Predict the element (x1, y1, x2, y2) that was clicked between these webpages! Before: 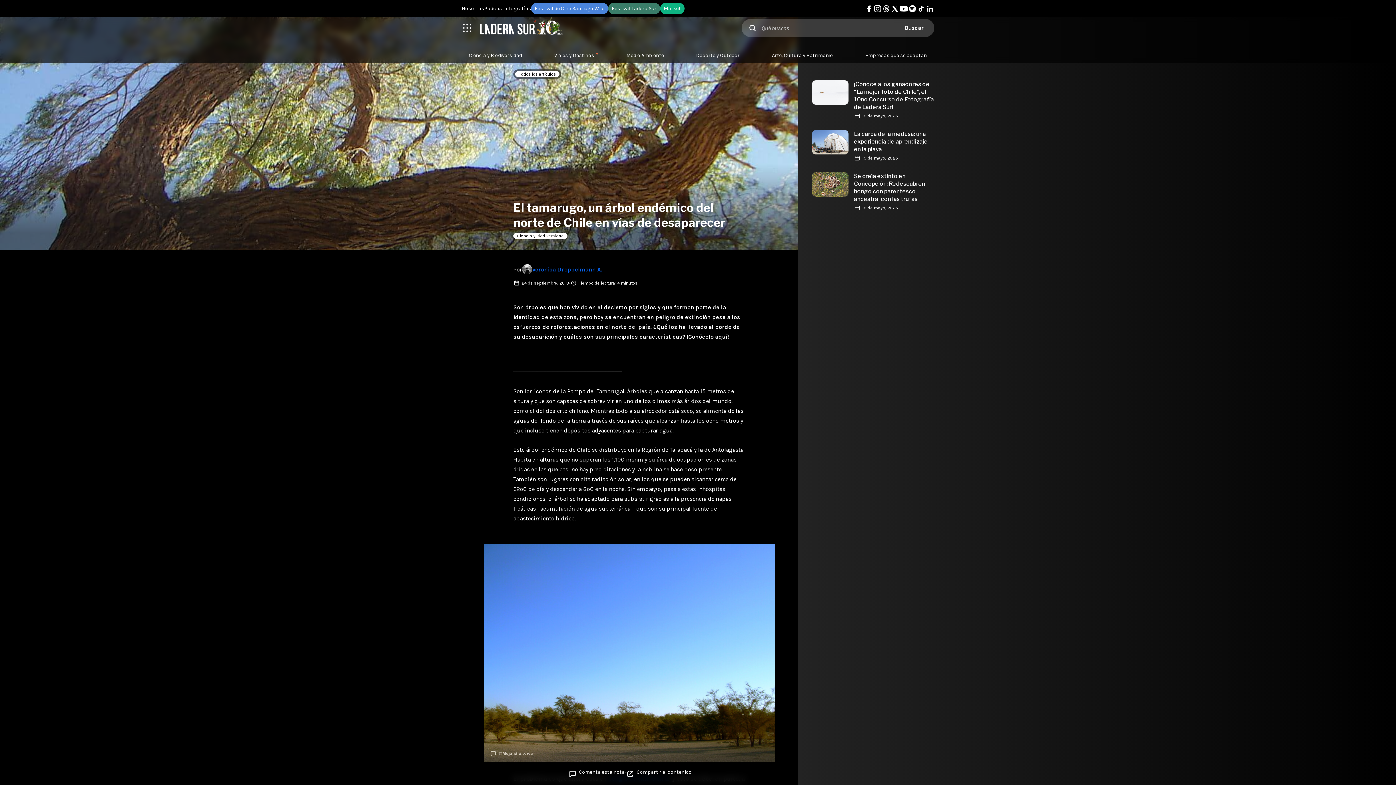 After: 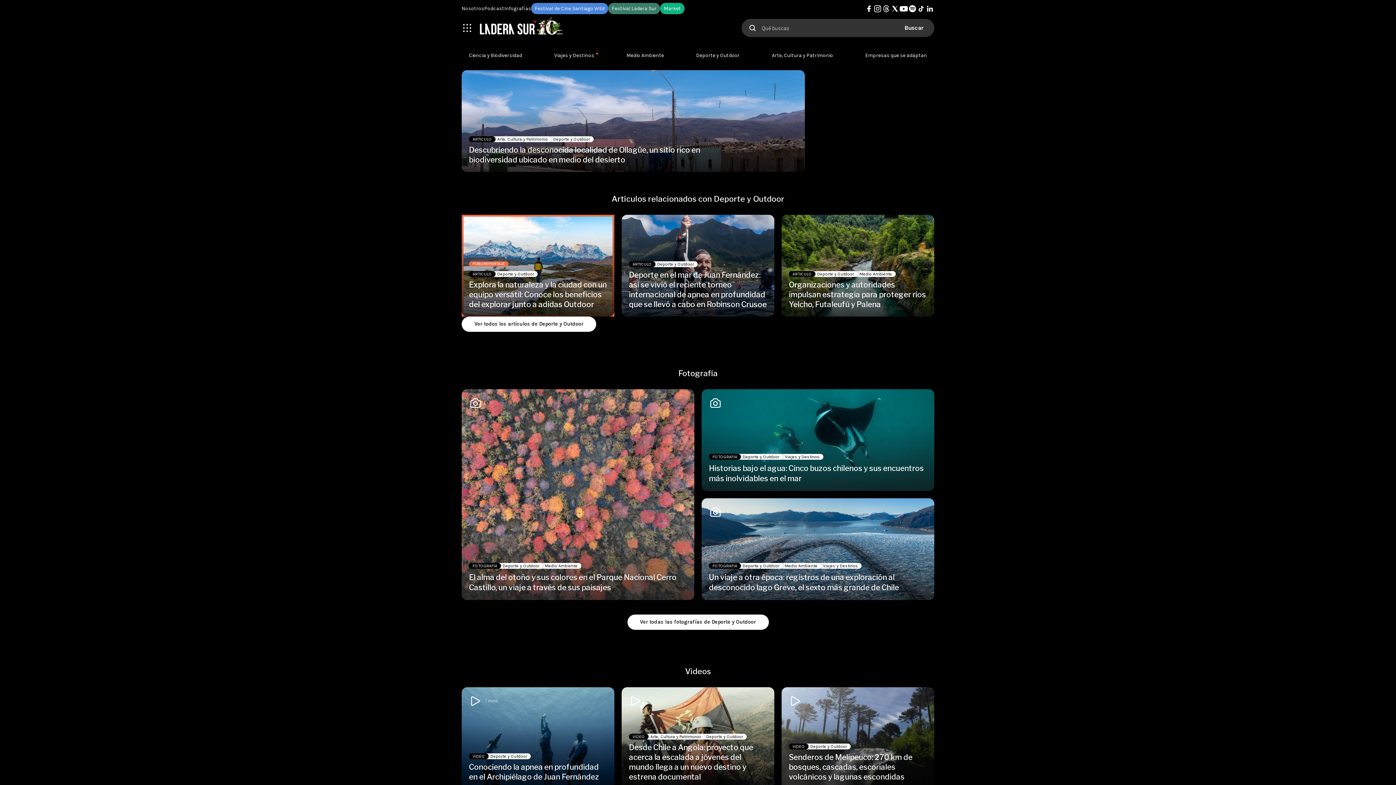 Action: bbox: (689, 49, 747, 61) label: Deporte y Outdoor